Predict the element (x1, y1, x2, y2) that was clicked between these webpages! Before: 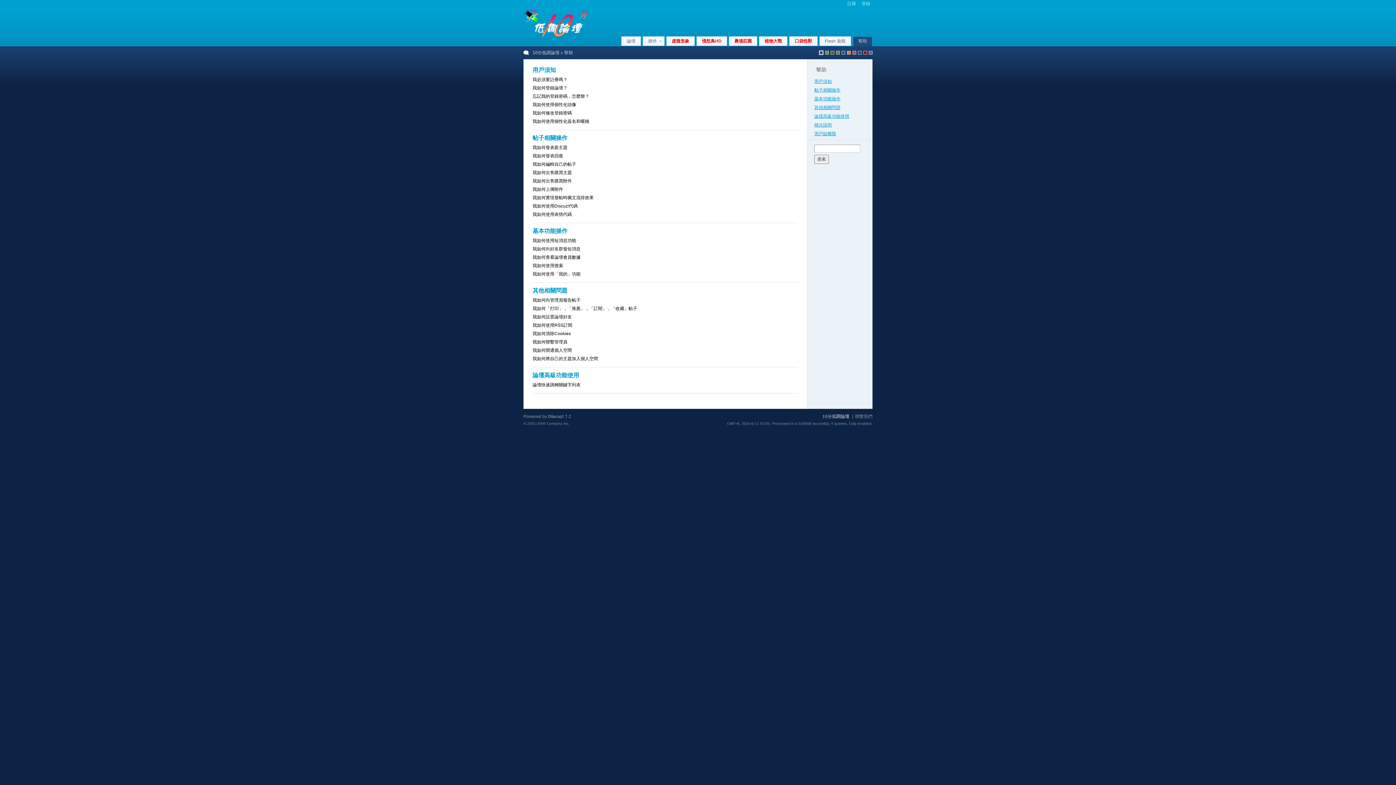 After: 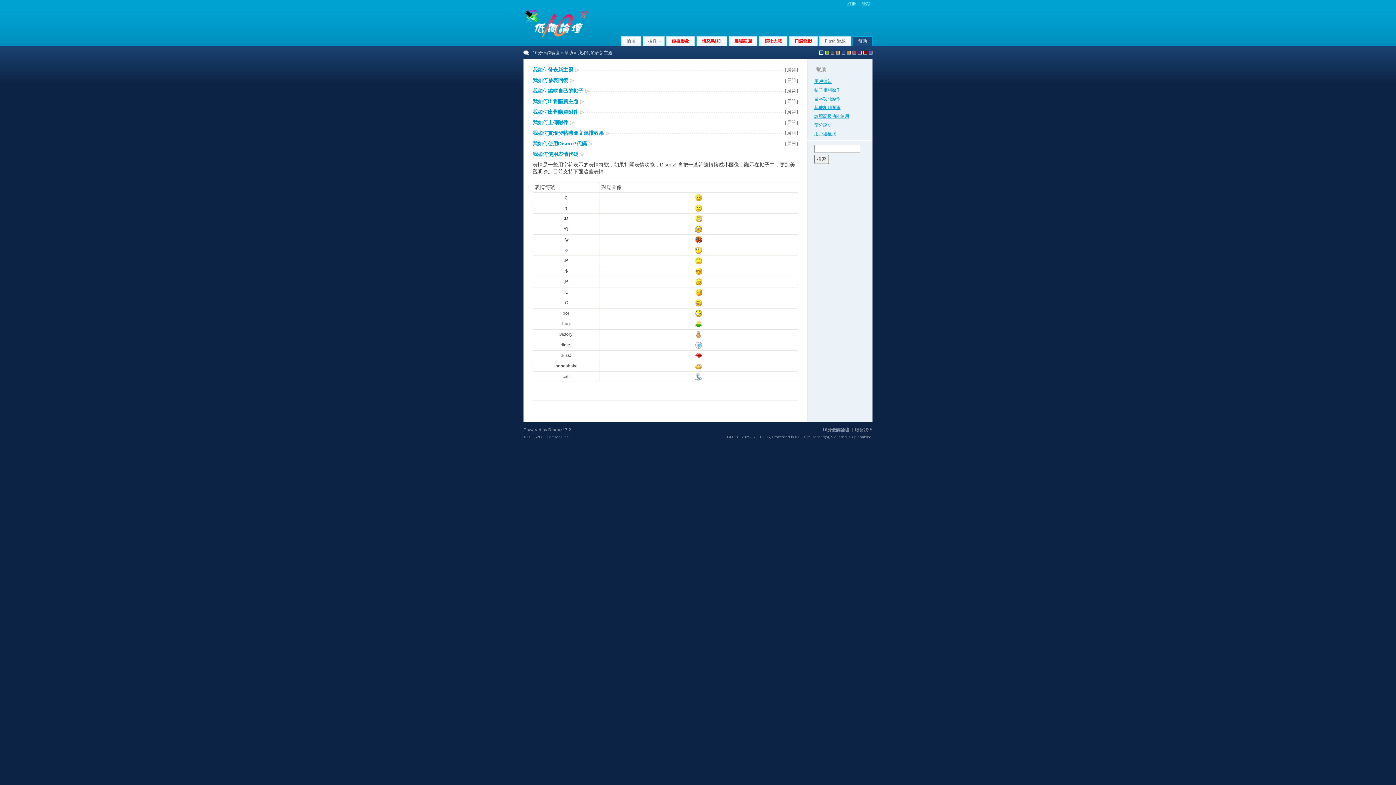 Action: label: 我如何使用表情代碼 bbox: (532, 212, 572, 217)